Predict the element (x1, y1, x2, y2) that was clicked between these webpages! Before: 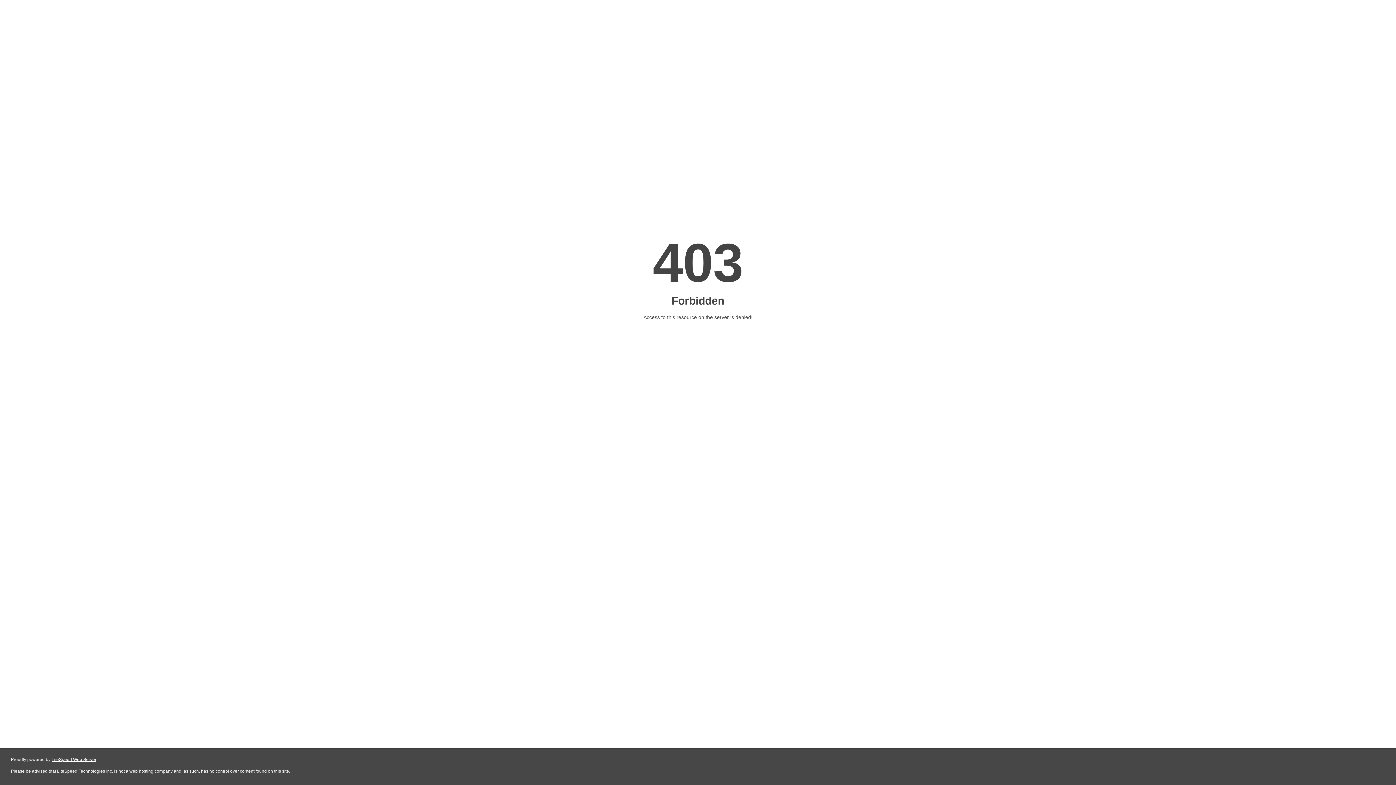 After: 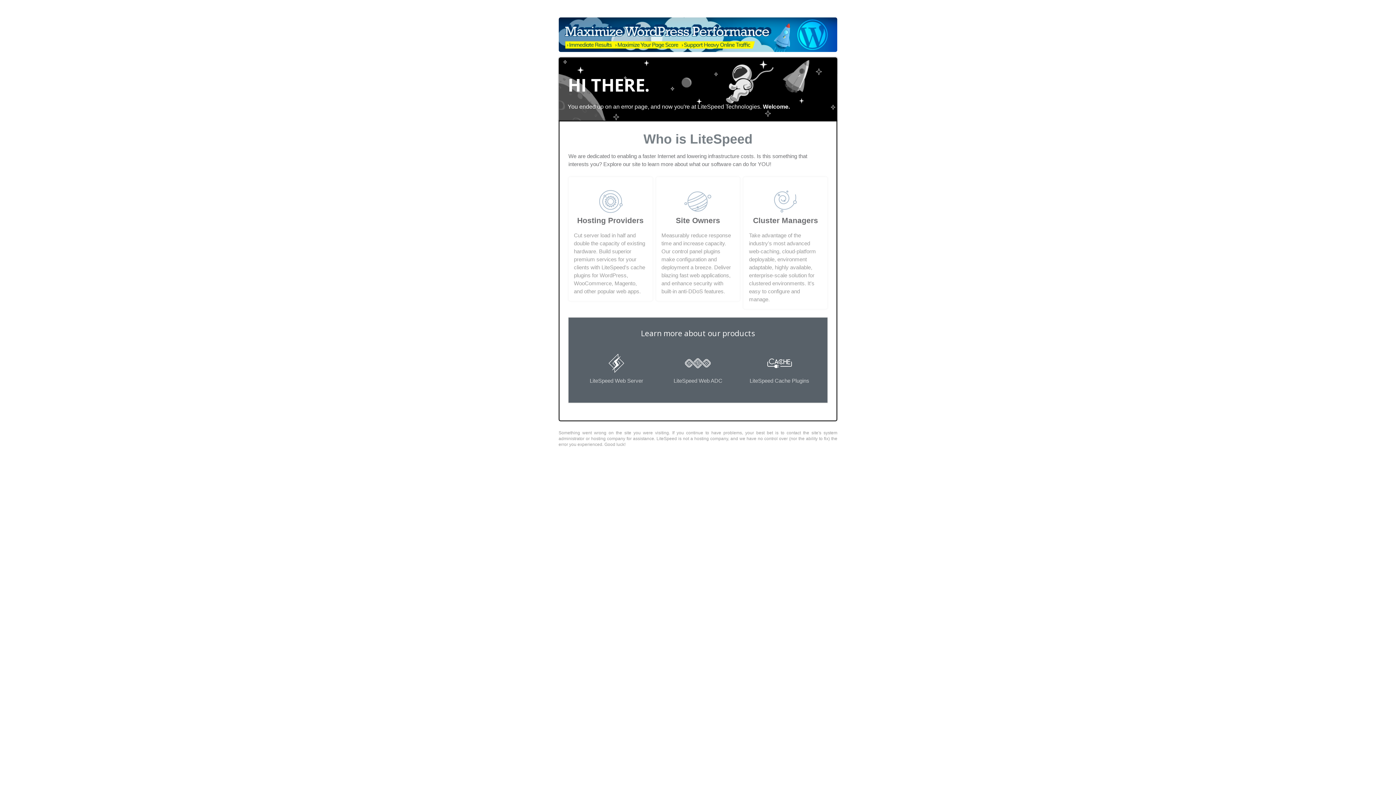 Action: bbox: (51, 757, 96, 762) label: LiteSpeed Web Server